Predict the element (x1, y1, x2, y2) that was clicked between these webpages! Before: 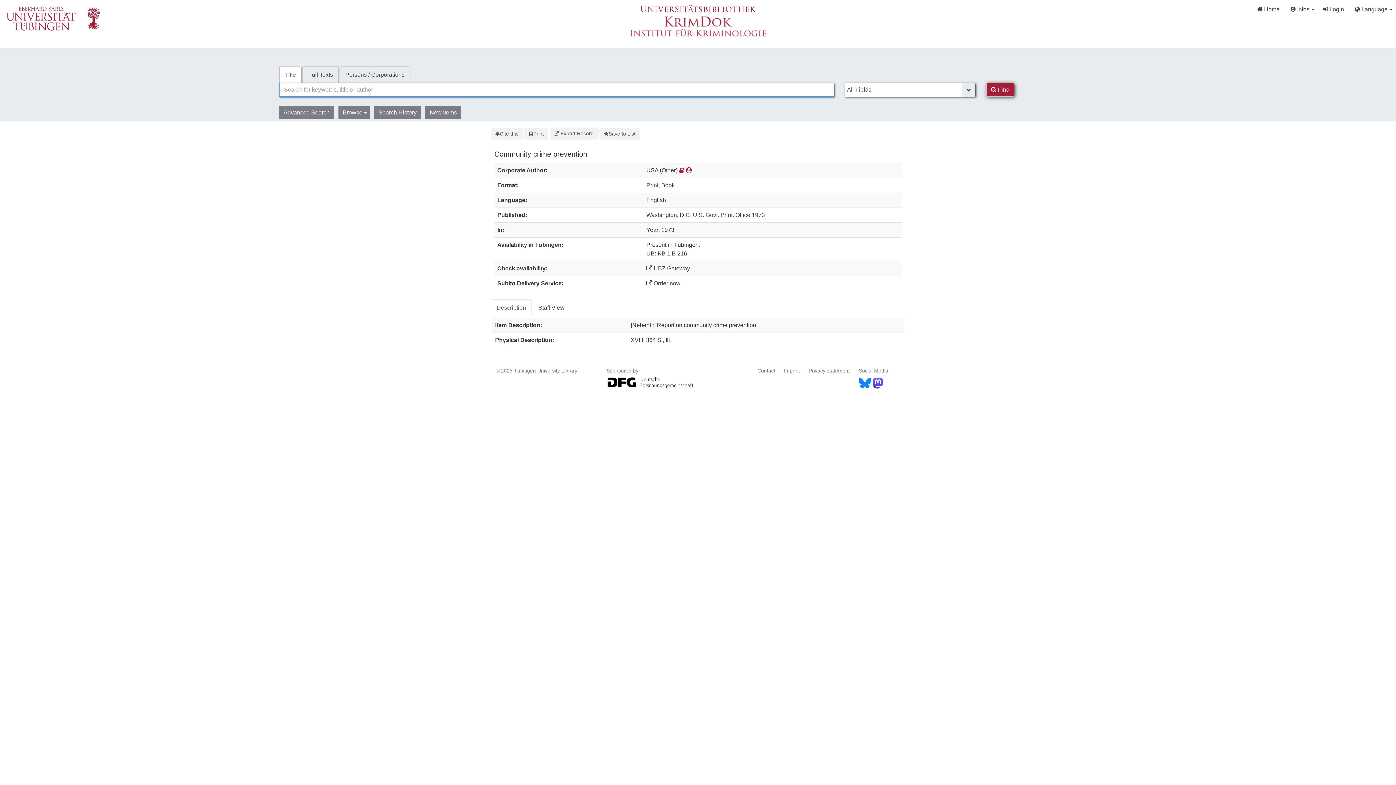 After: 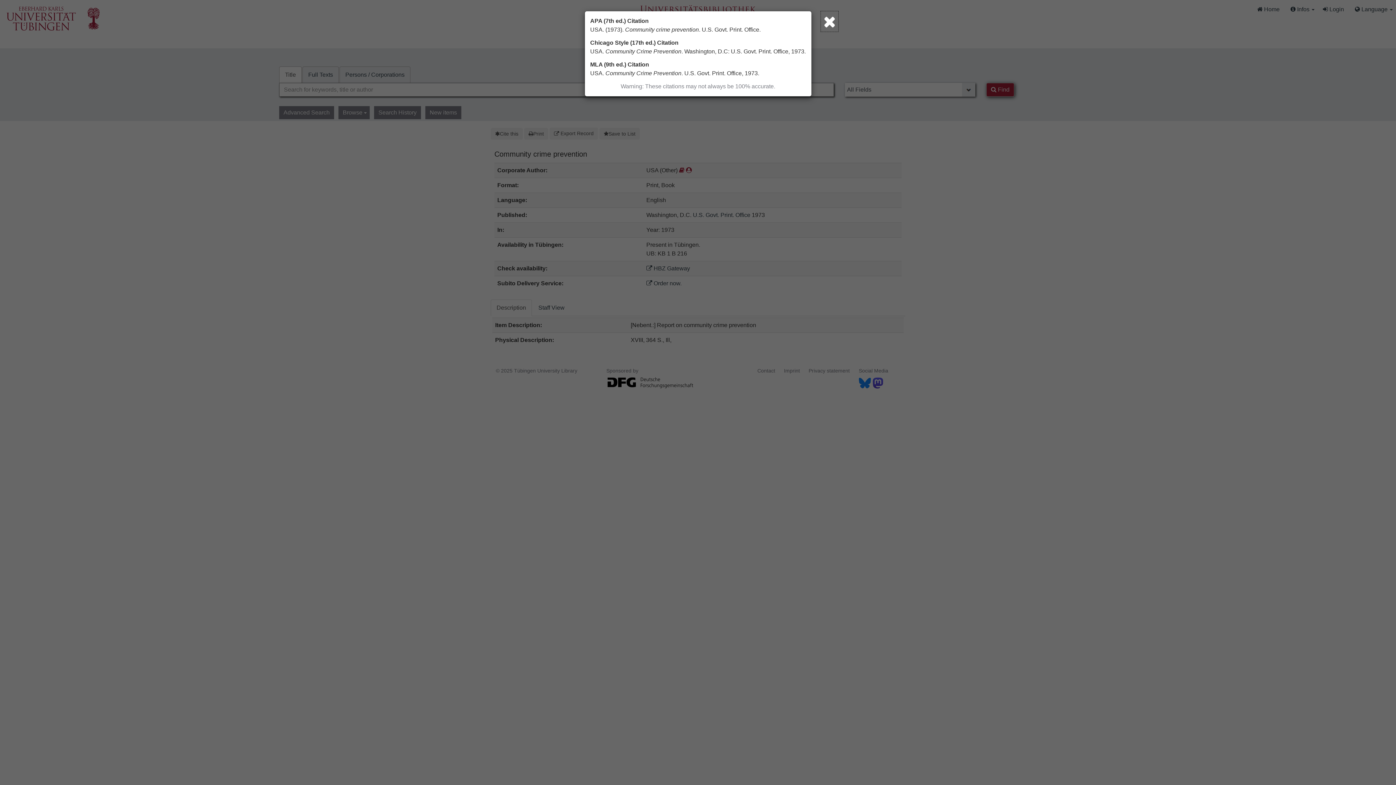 Action: bbox: (490, 127, 522, 139) label: Cite this